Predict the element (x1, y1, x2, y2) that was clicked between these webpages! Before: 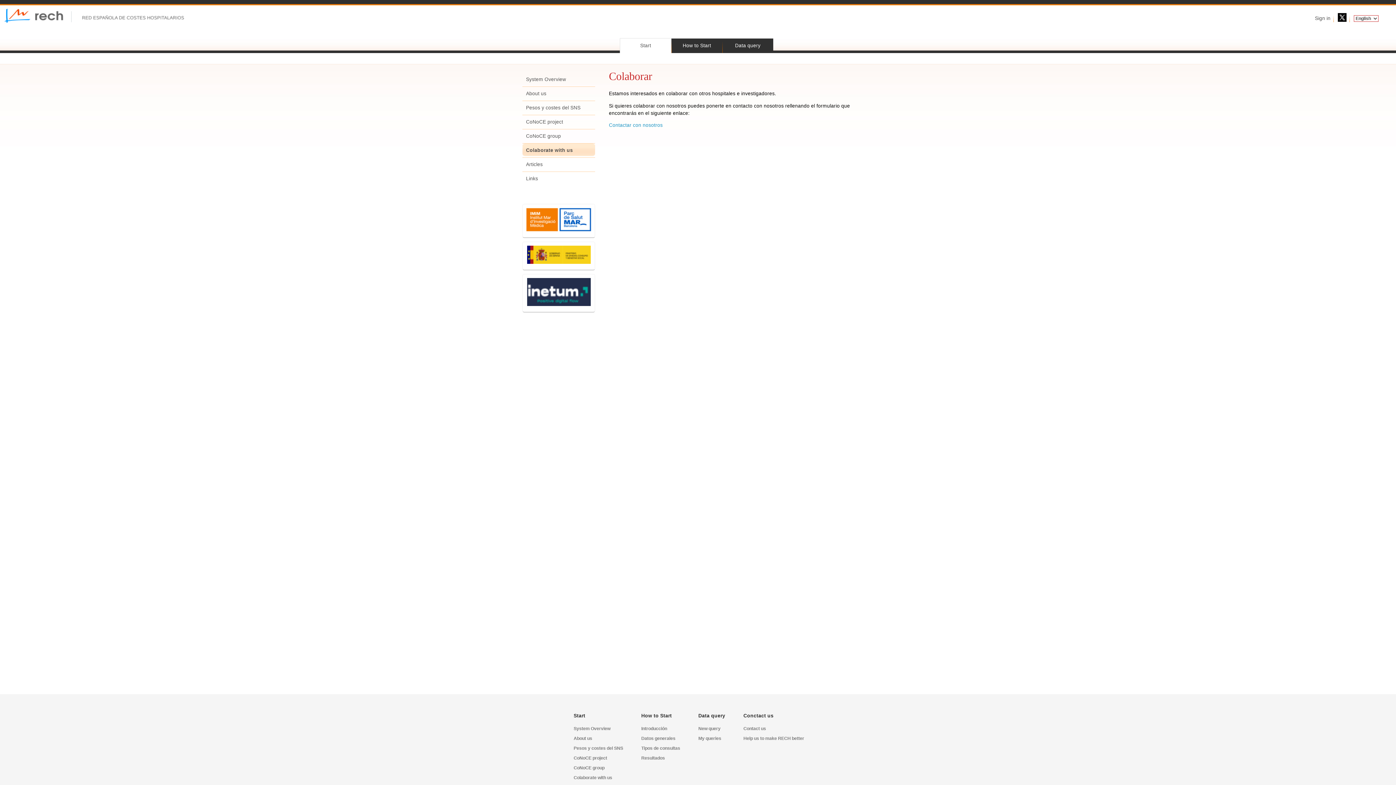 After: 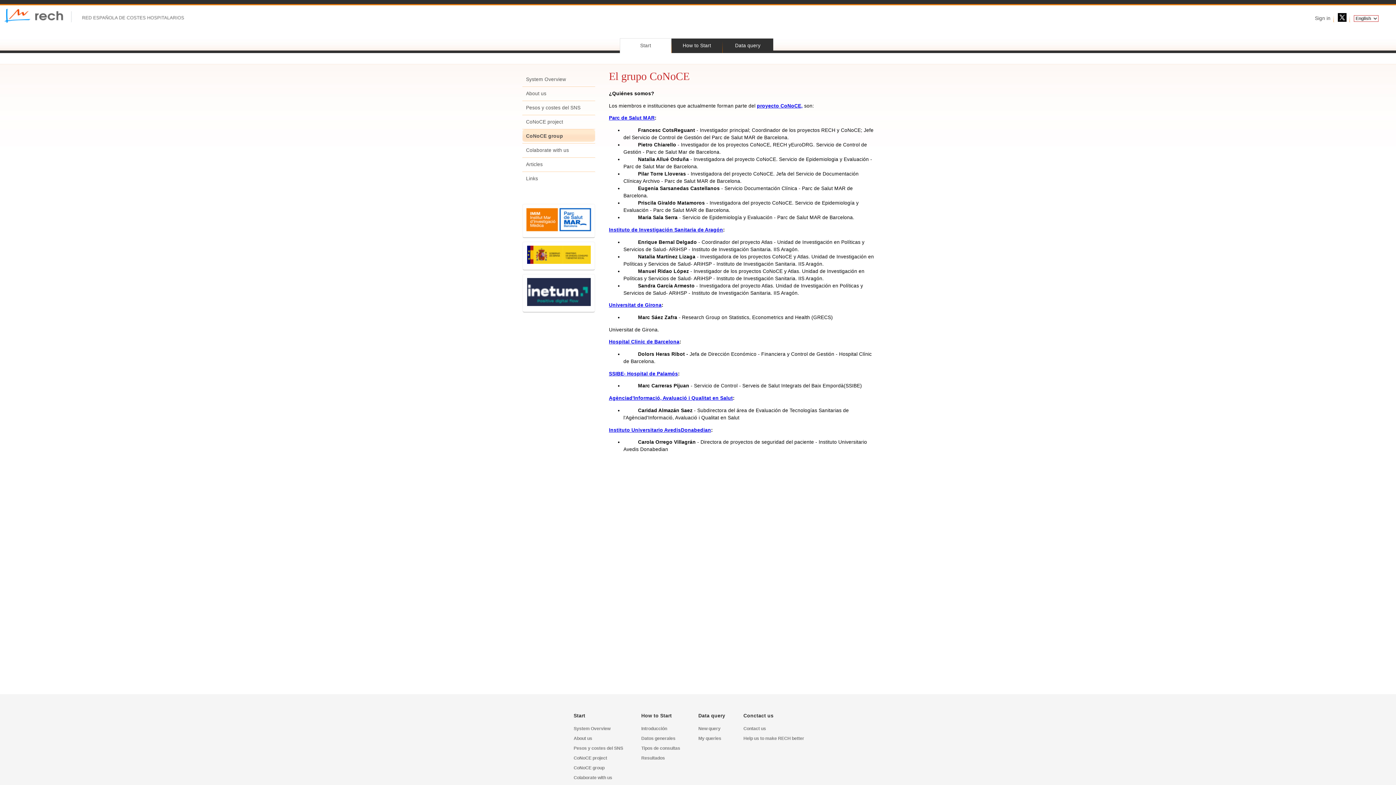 Action: label: CoNoCE group bbox: (522, 129, 613, 143)